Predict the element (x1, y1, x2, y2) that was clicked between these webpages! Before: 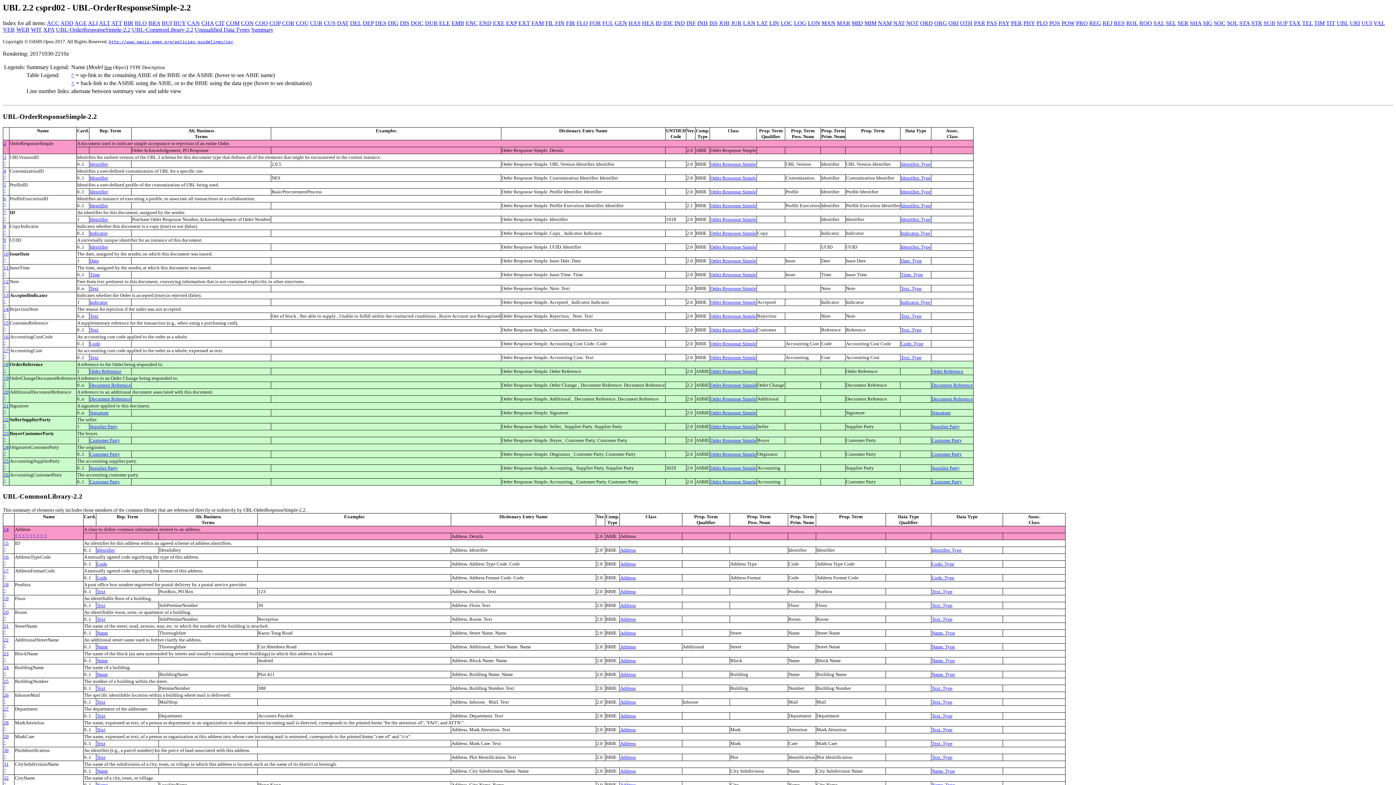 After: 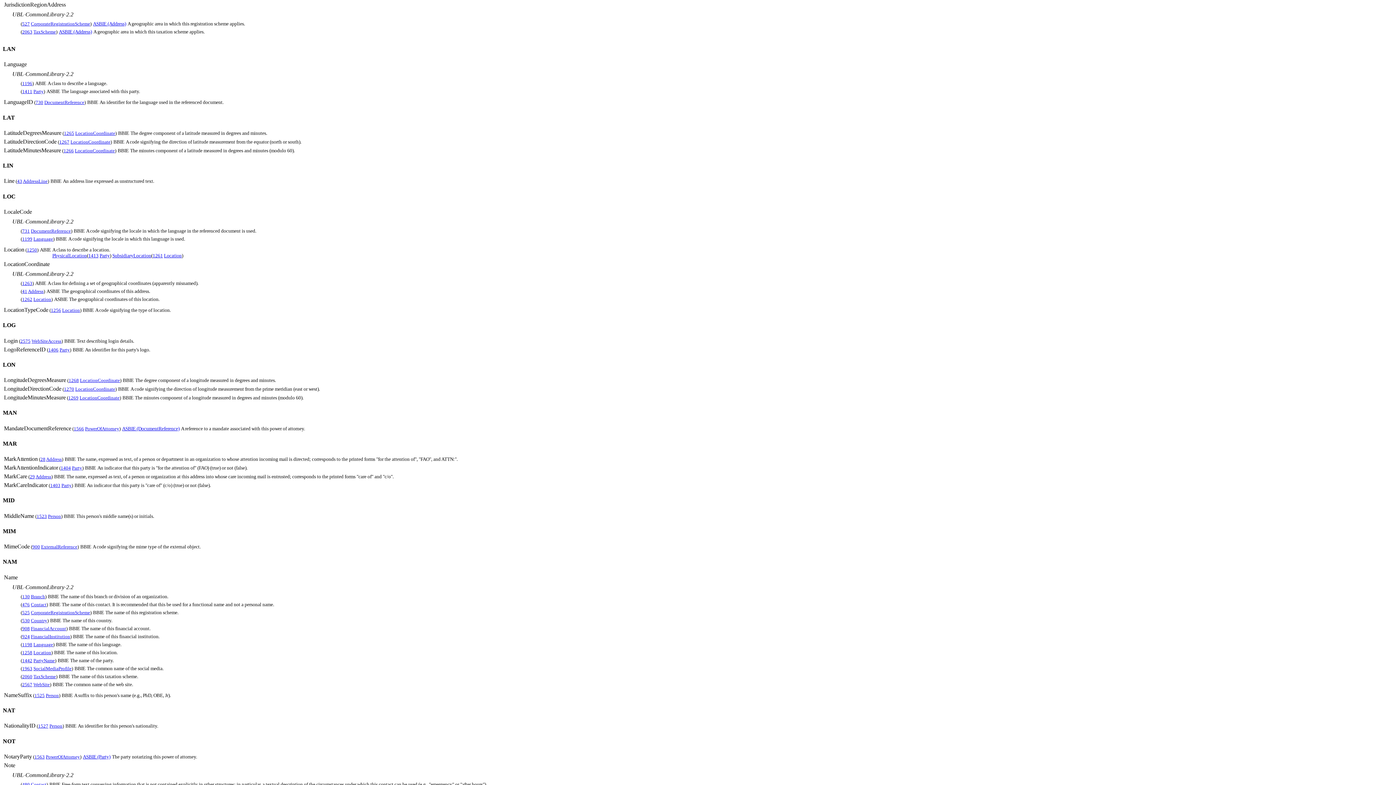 Action: bbox: (731, 19, 741, 26) label: JUR